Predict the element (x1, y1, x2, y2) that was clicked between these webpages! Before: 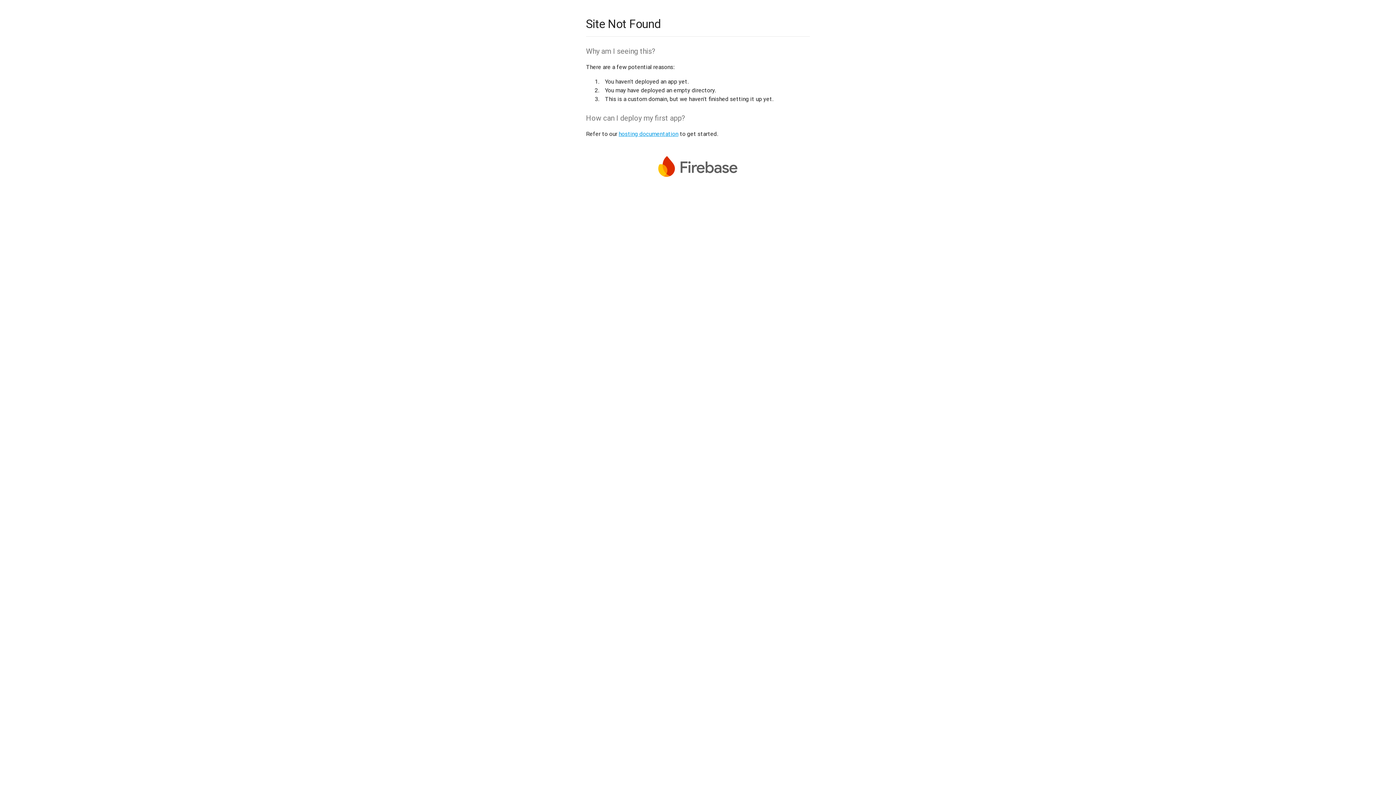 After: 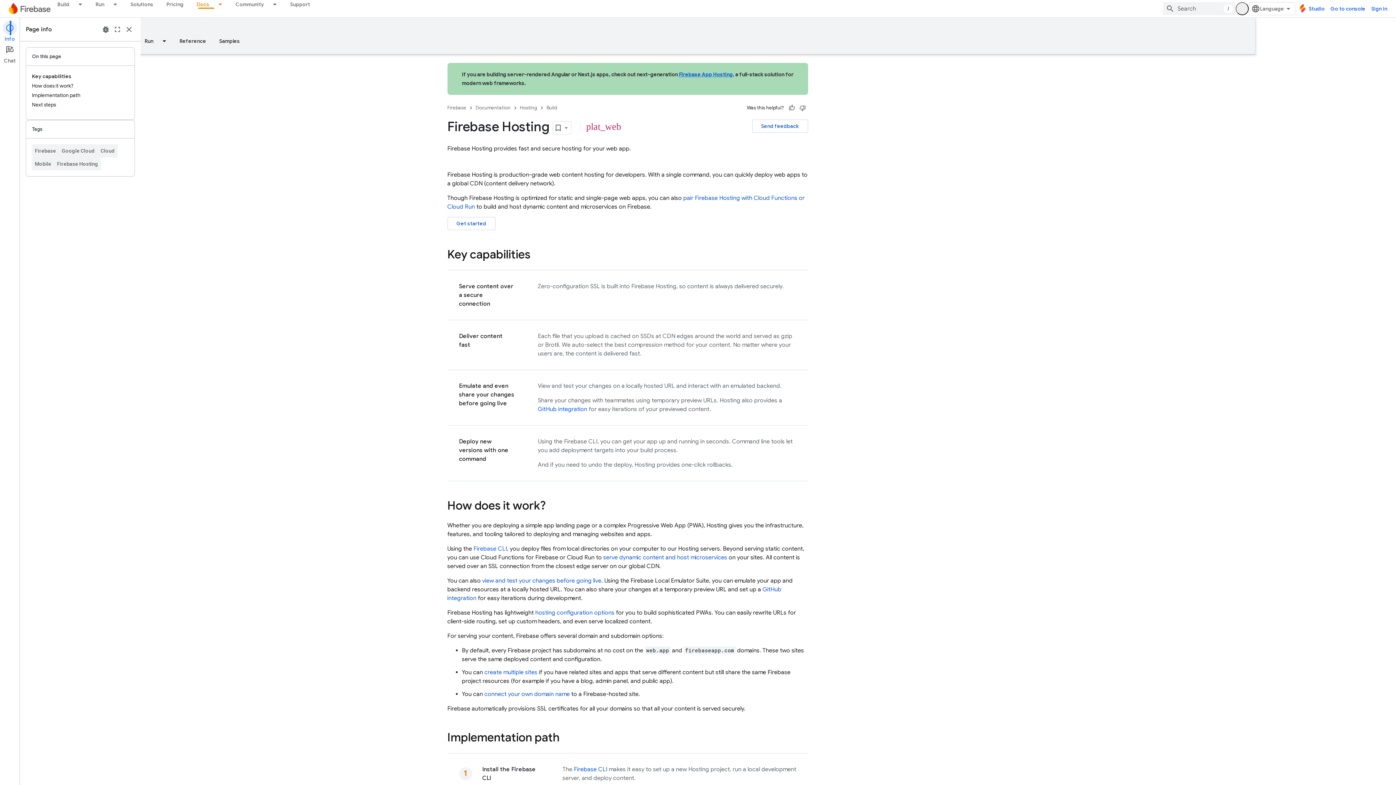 Action: label: hosting documentation bbox: (618, 130, 678, 137)